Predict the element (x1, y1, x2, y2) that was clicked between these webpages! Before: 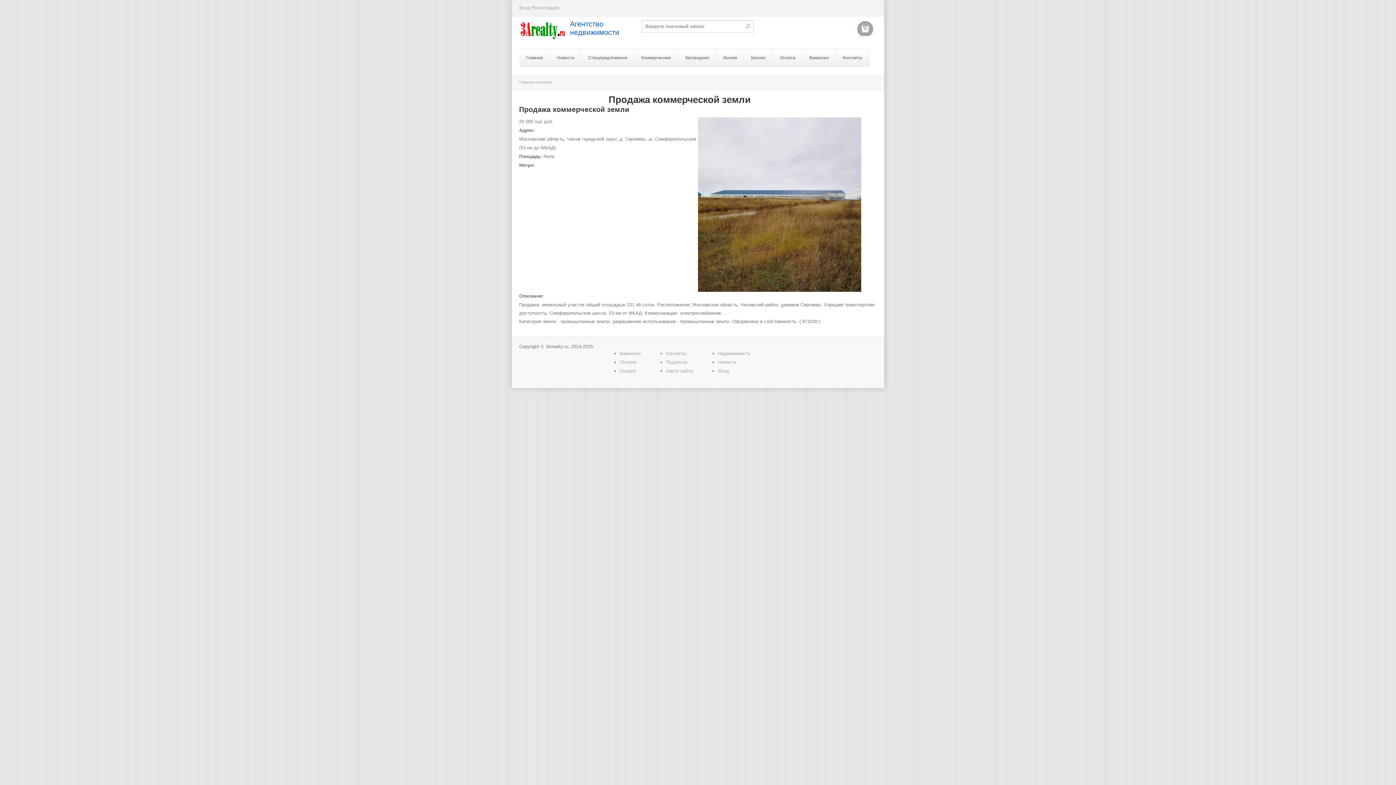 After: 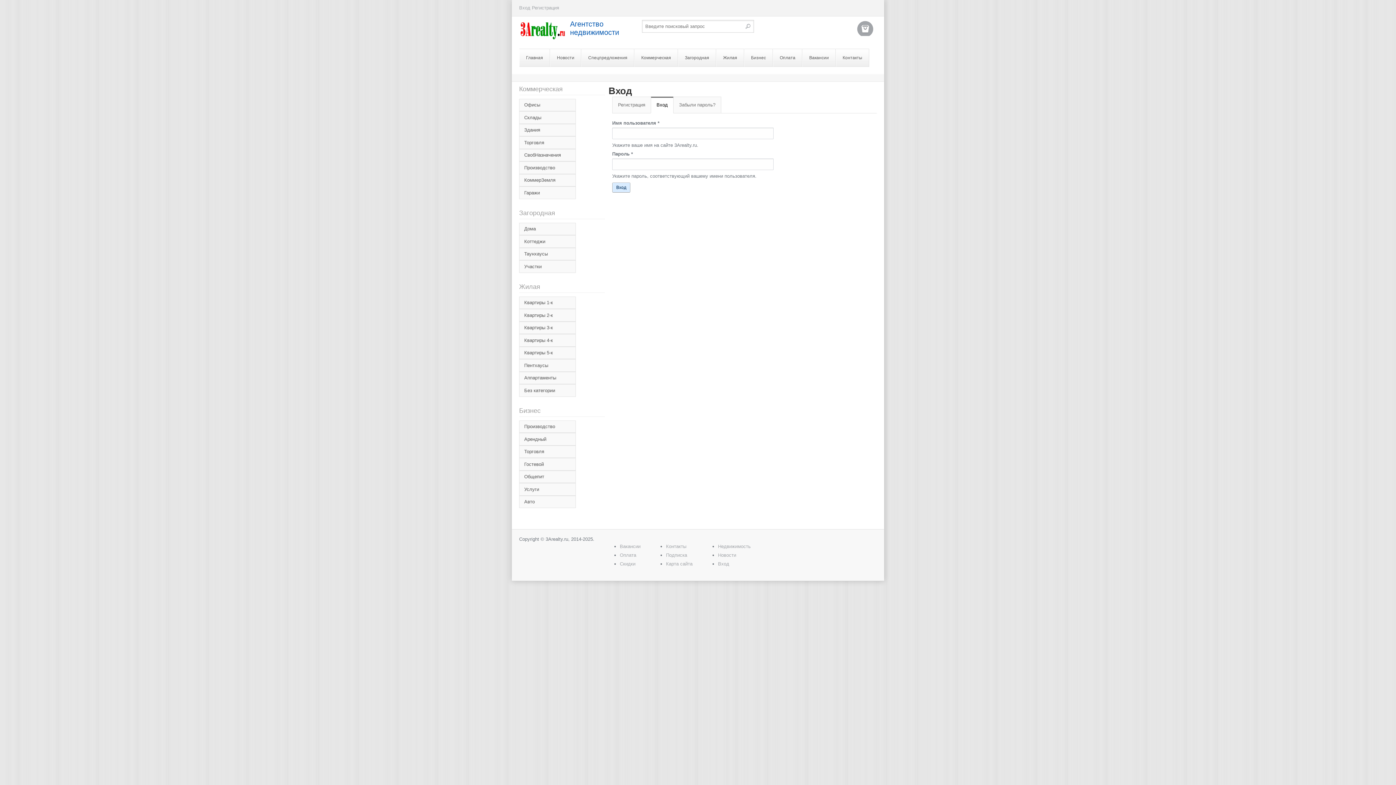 Action: bbox: (718, 368, 729, 373) label: Вход